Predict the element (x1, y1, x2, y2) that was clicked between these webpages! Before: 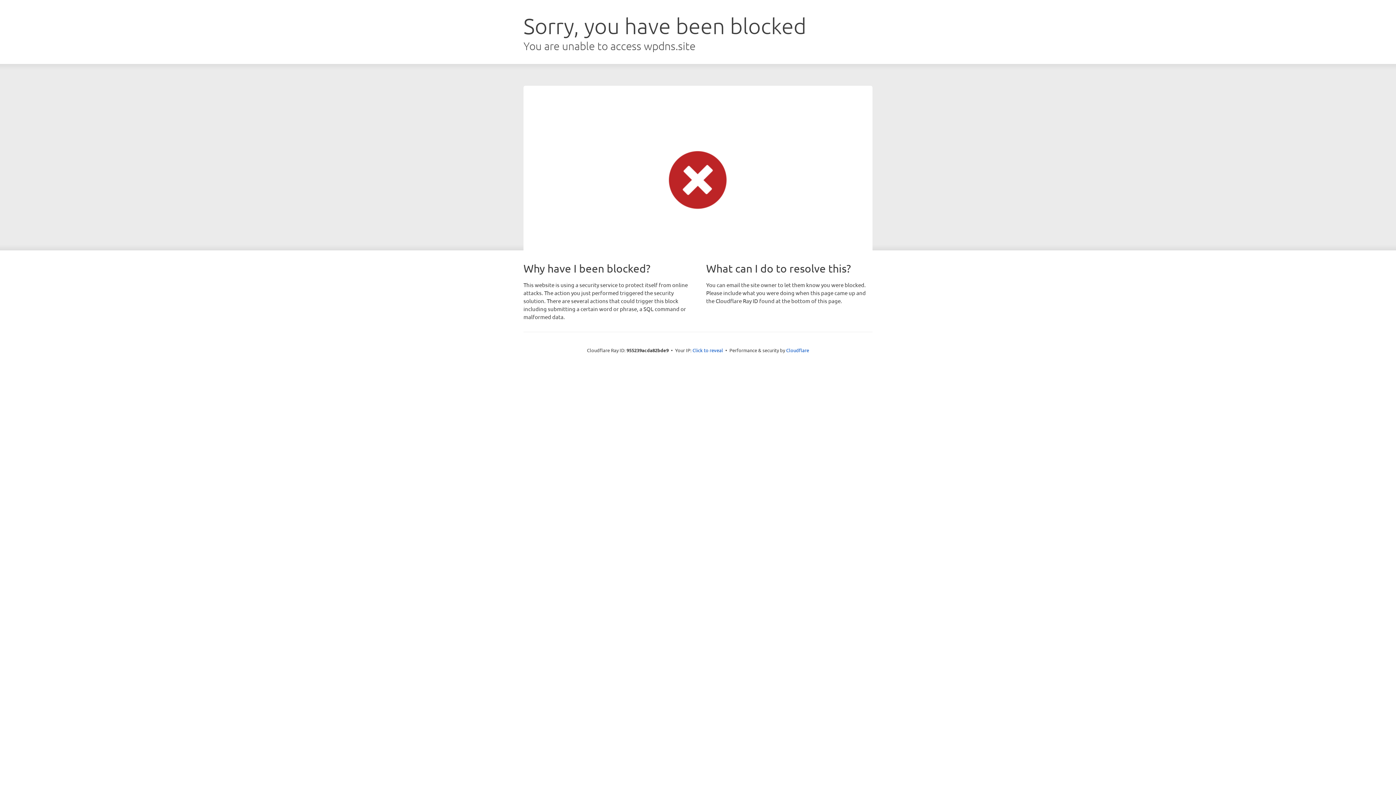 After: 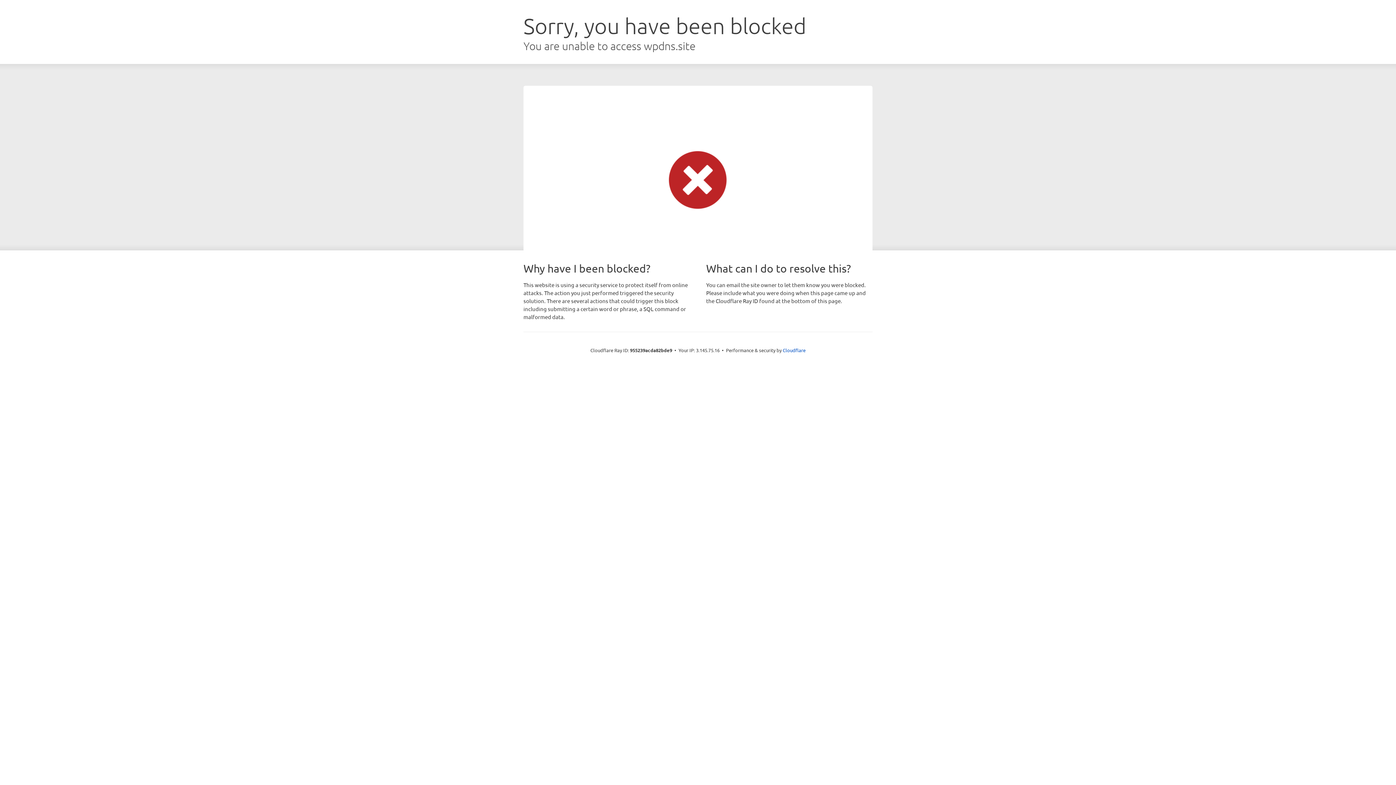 Action: bbox: (692, 346, 723, 353) label: Click to reveal